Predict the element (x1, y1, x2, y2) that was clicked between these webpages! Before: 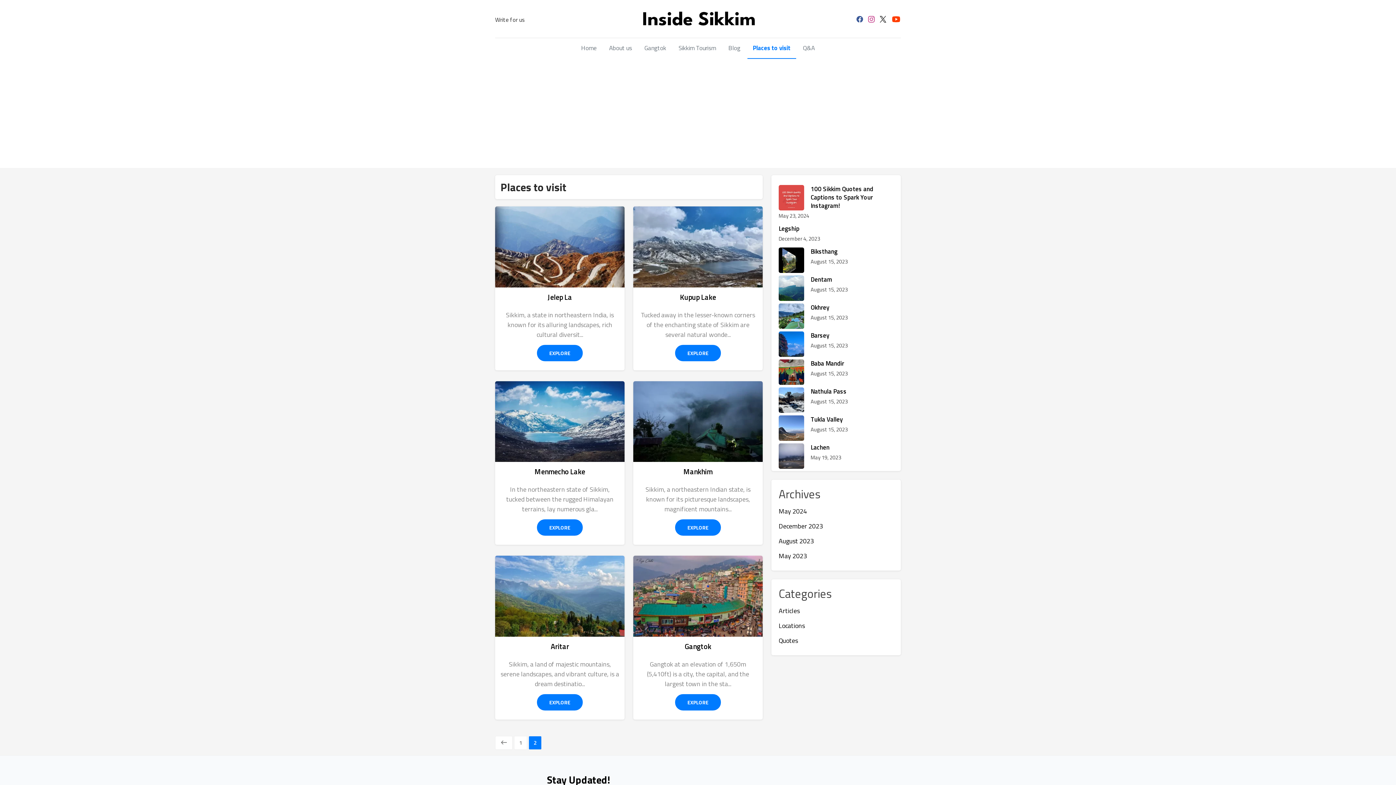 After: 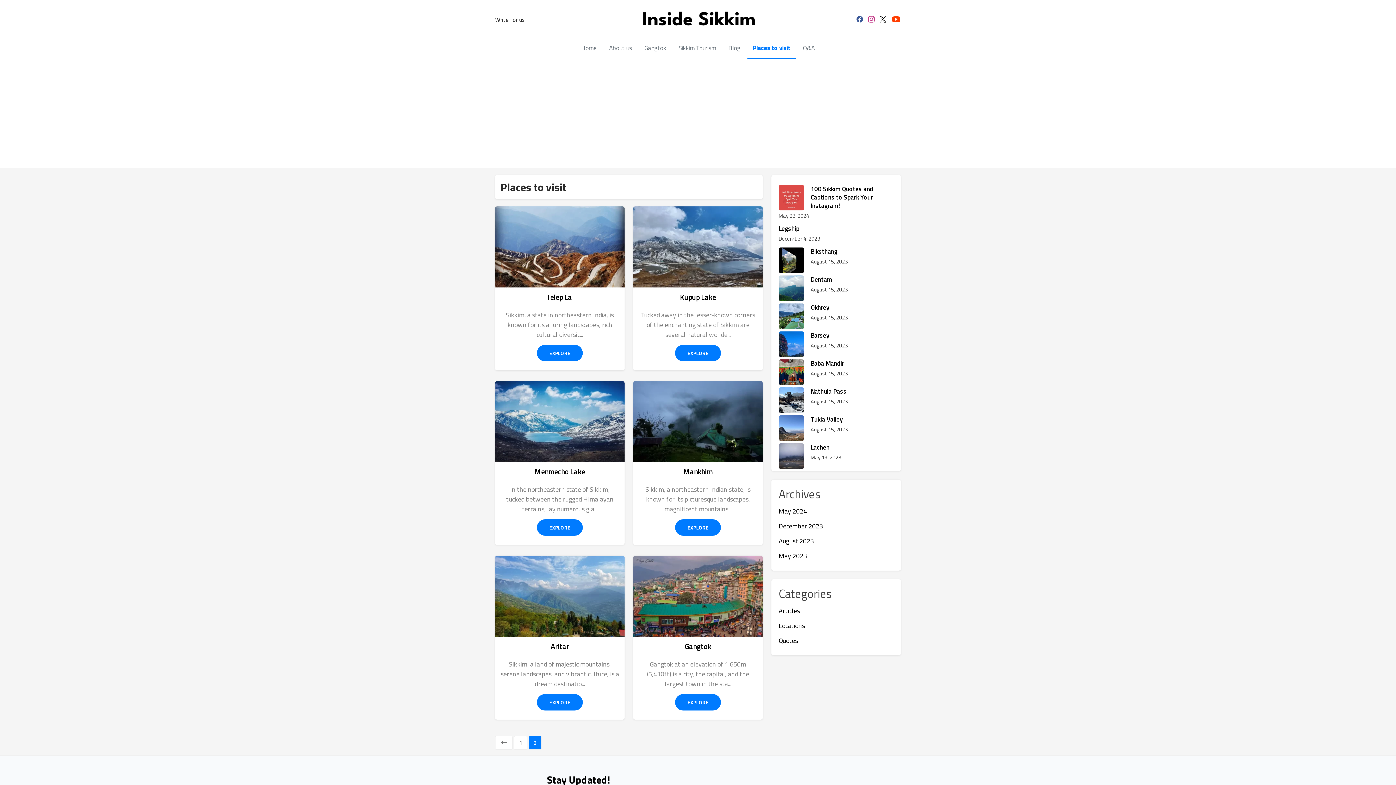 Action: bbox: (868, 14, 874, 22)